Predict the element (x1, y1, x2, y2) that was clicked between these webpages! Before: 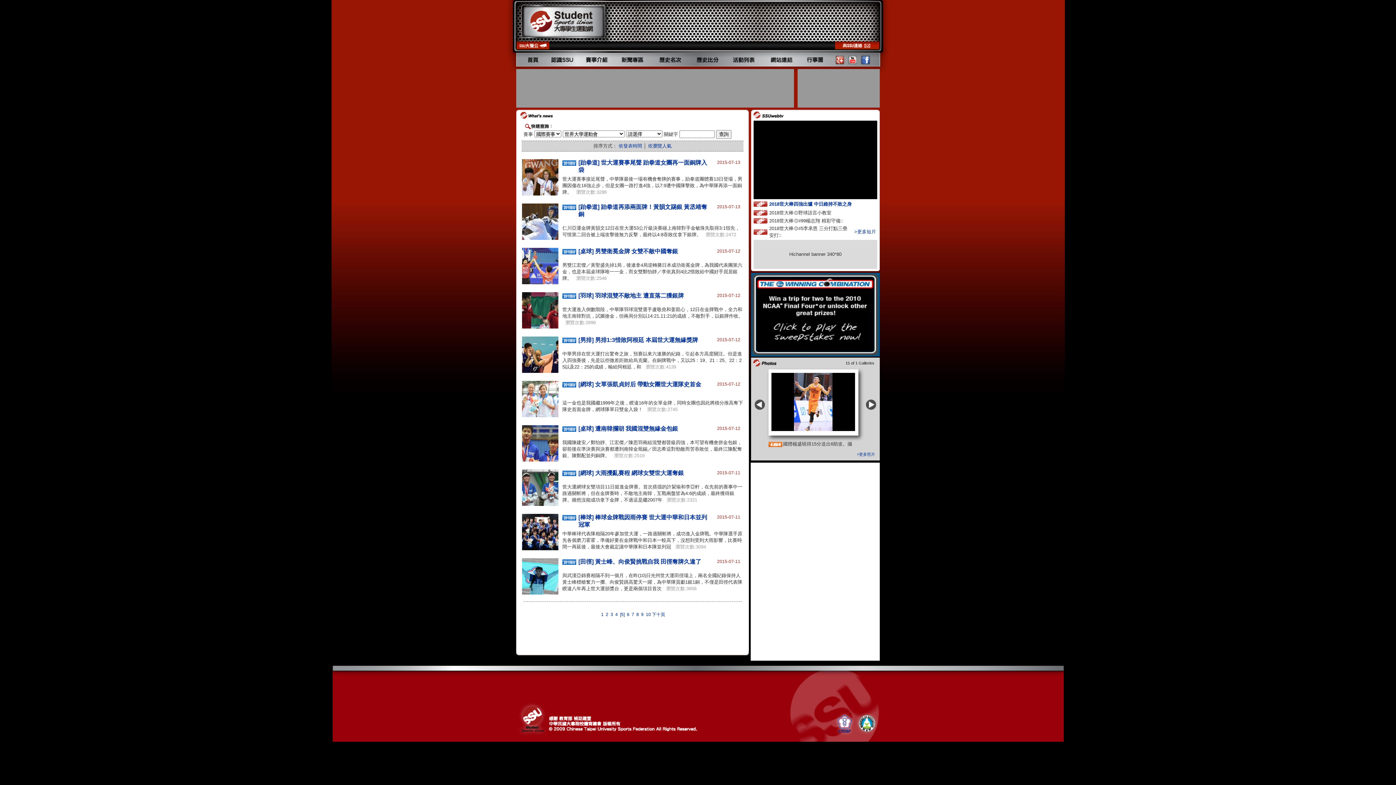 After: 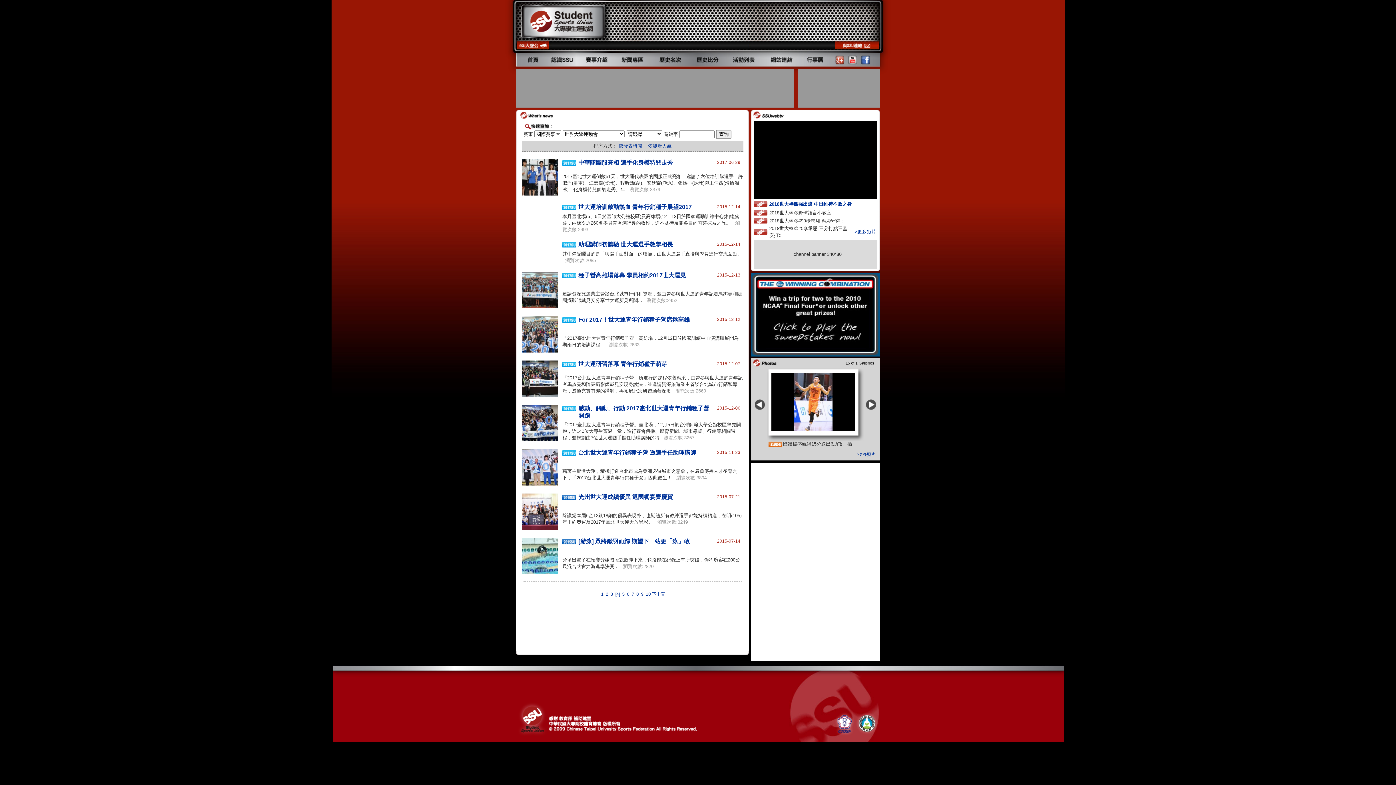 Action: label: 4 bbox: (615, 612, 618, 617)